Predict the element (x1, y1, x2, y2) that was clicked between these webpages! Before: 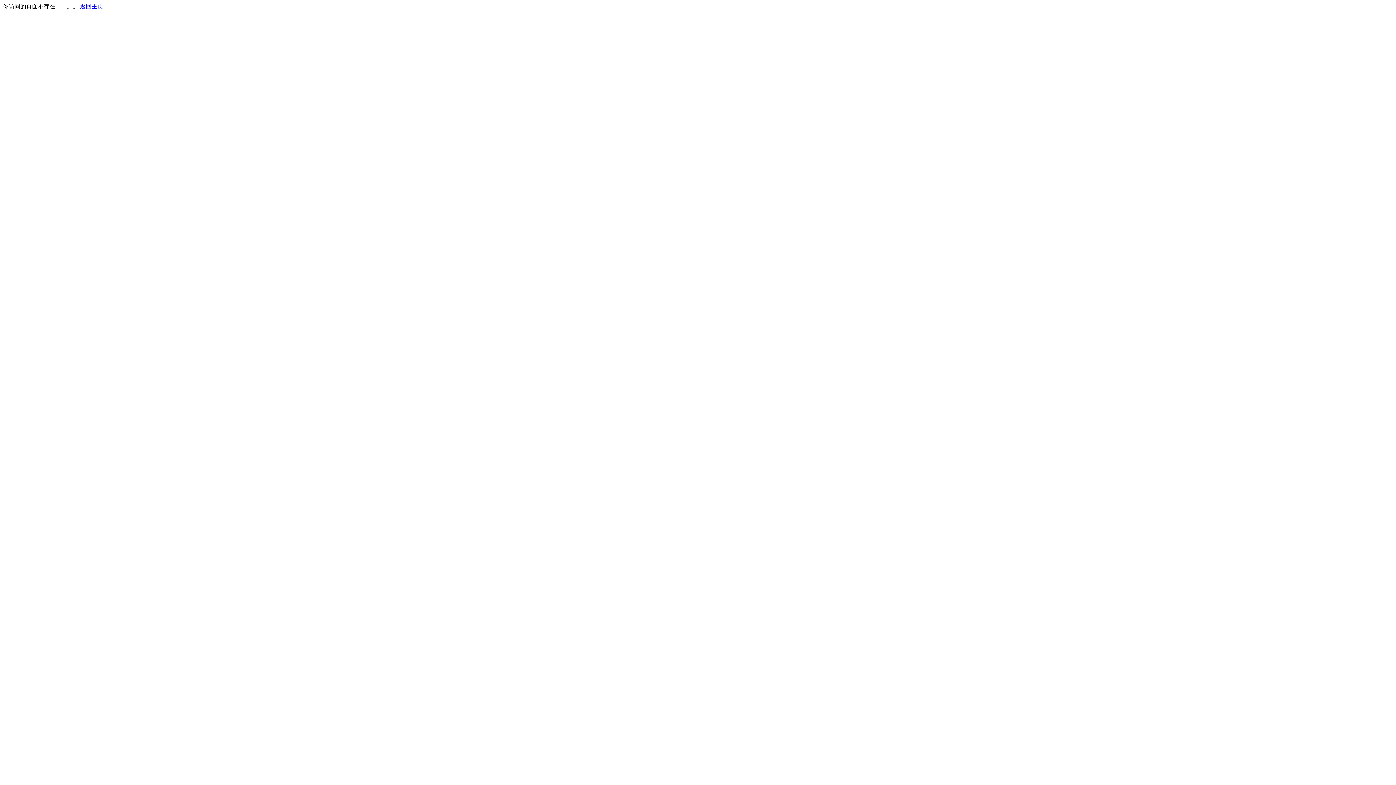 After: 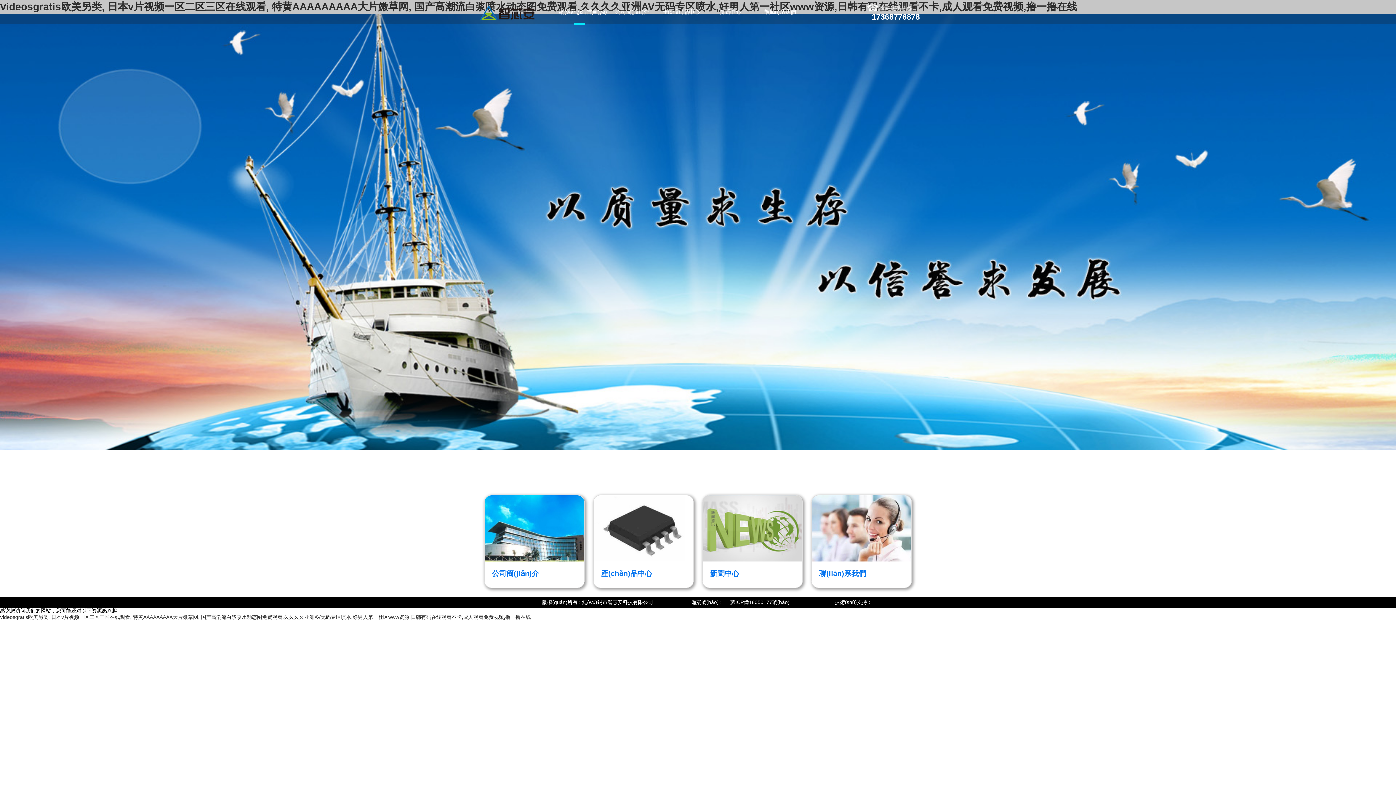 Action: label: 返回主页 bbox: (80, 3, 103, 9)